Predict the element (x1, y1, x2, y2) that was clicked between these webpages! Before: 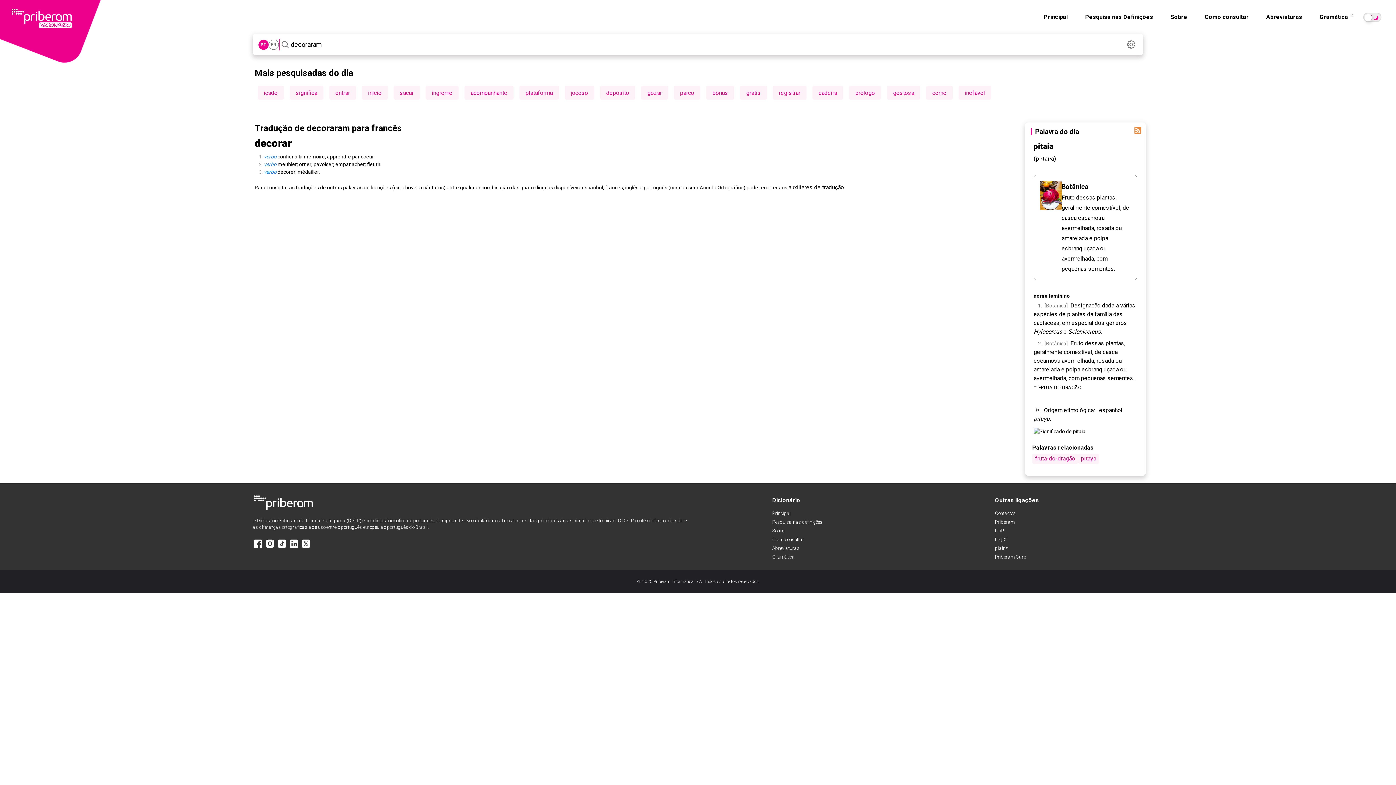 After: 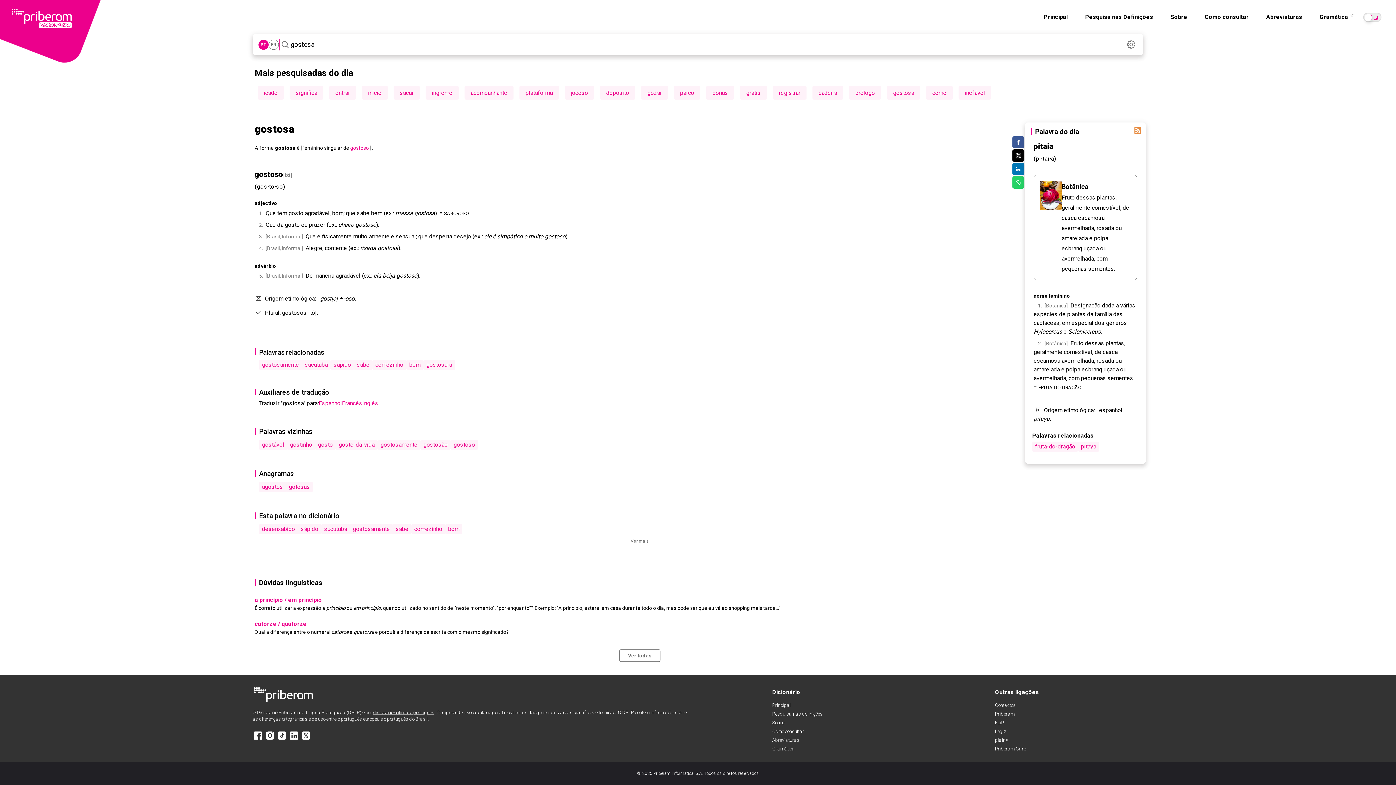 Action: label: gostosa bbox: (893, 89, 914, 96)